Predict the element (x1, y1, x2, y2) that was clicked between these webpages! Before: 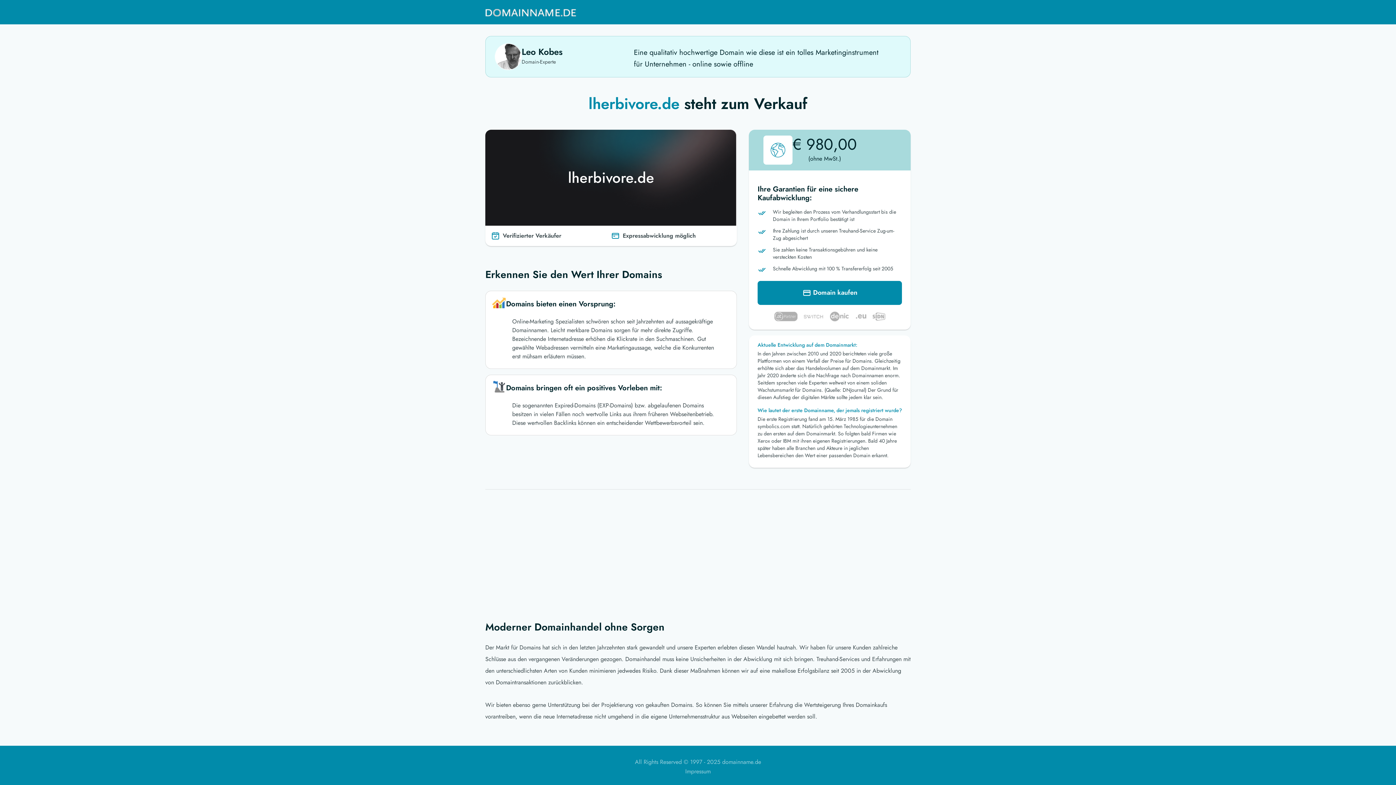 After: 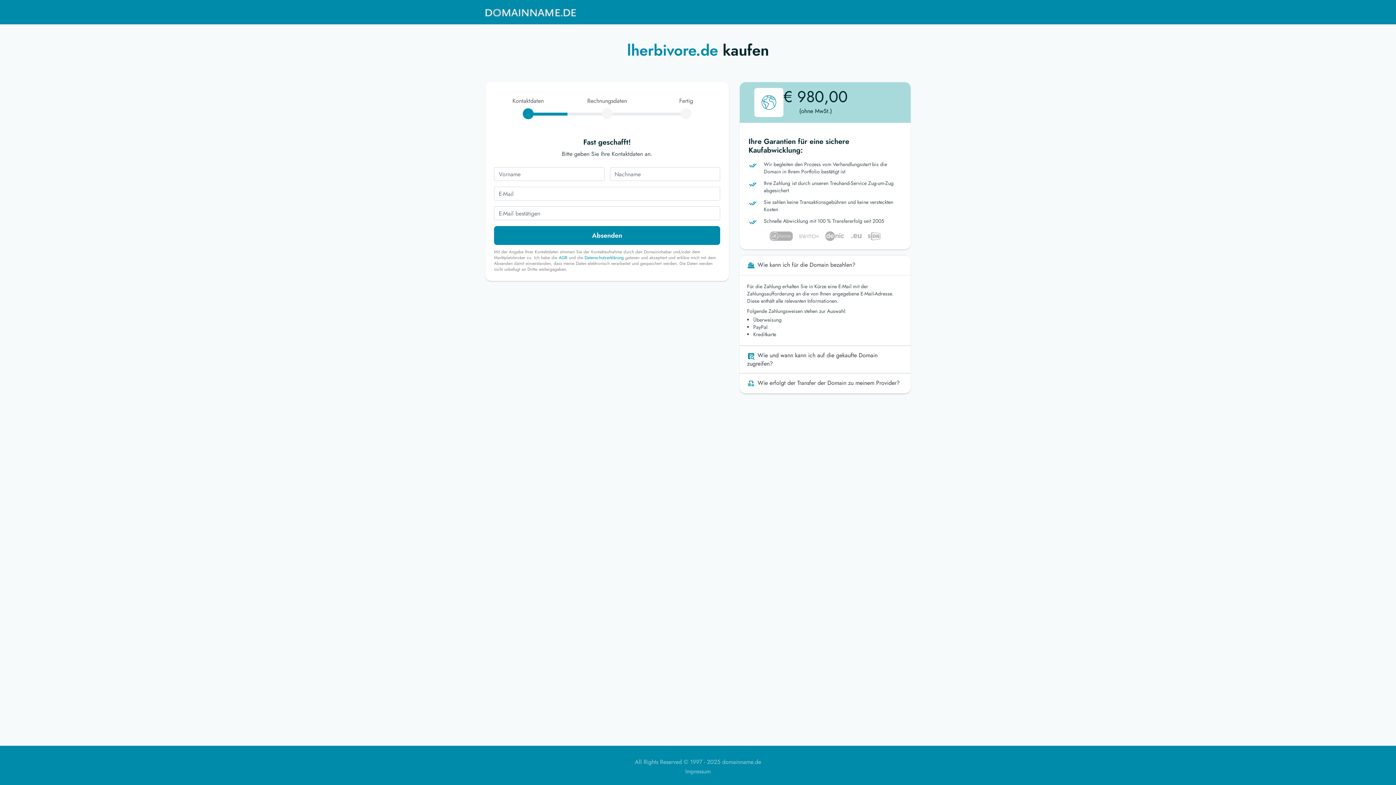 Action: bbox: (757, 281, 902, 305) label:  Domain kaufen